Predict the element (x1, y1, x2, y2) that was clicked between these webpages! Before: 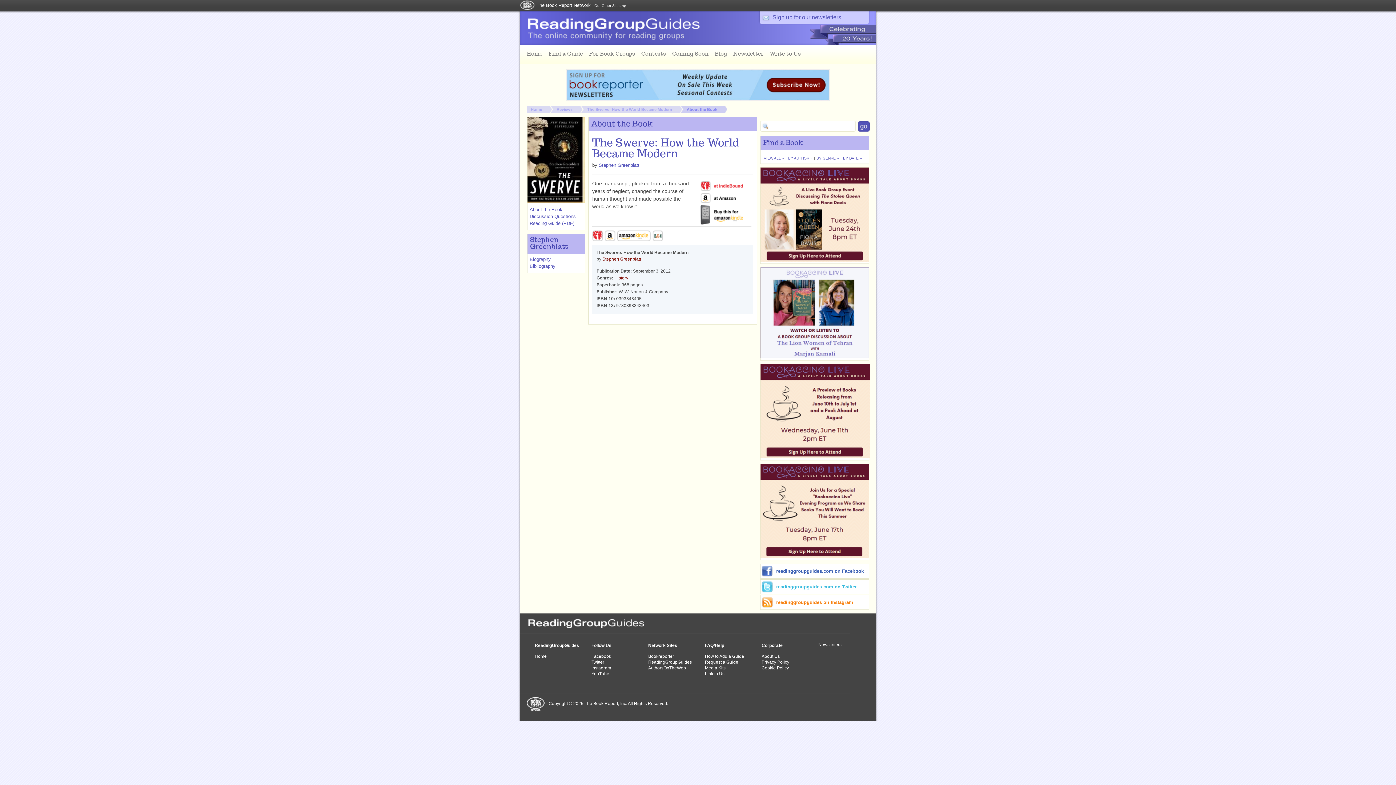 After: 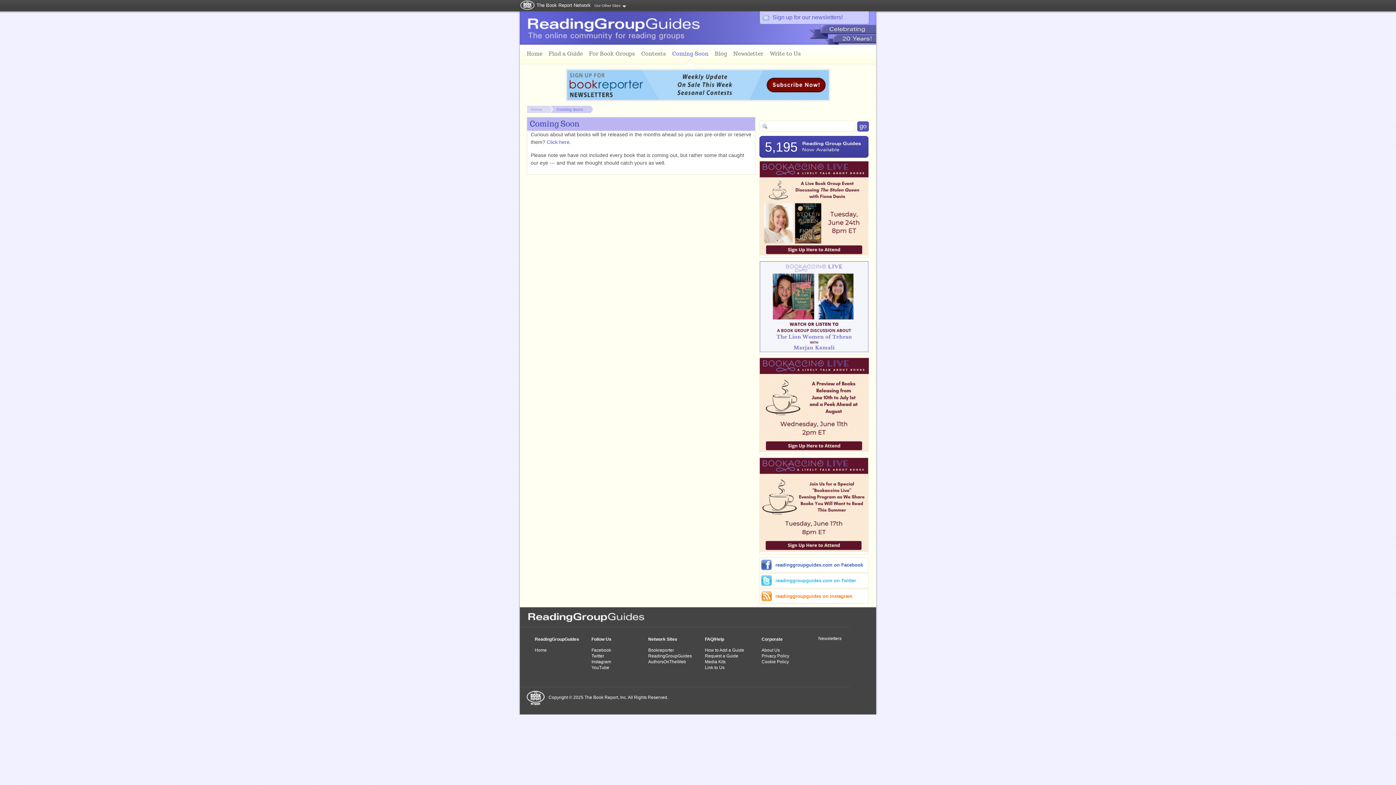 Action: bbox: (669, 48, 711, 64) label: Coming Soon